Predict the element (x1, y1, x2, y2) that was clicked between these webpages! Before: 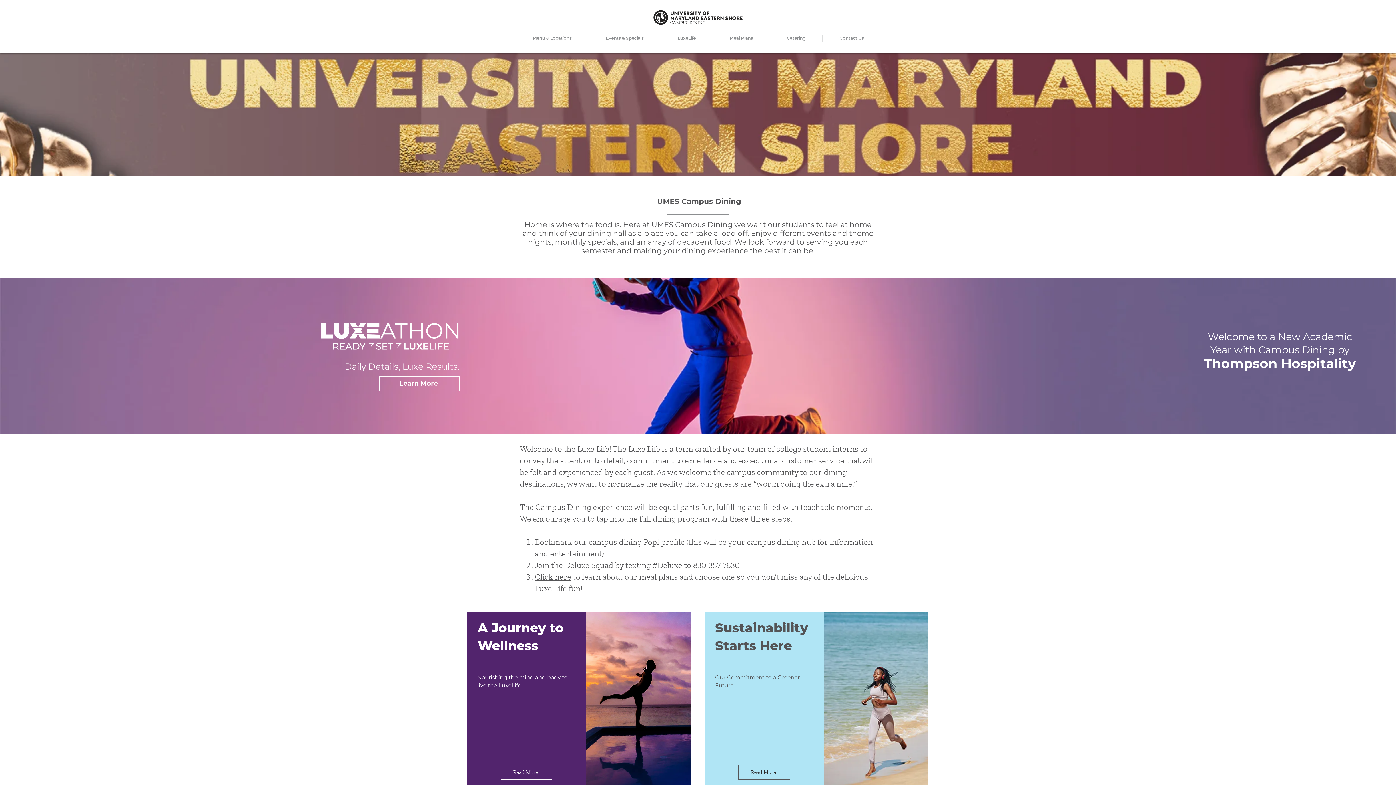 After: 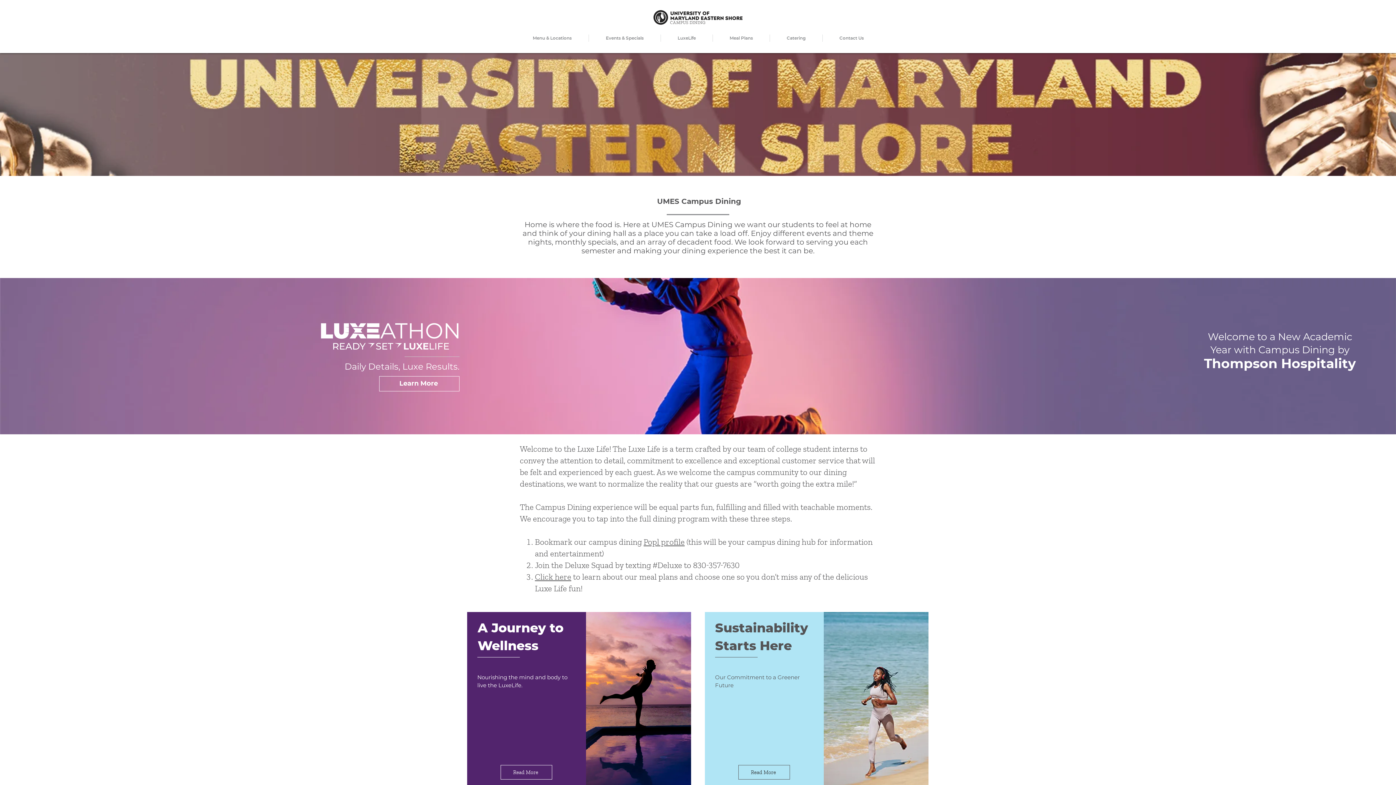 Action: label: Meal Plans bbox: (713, 34, 769, 41)